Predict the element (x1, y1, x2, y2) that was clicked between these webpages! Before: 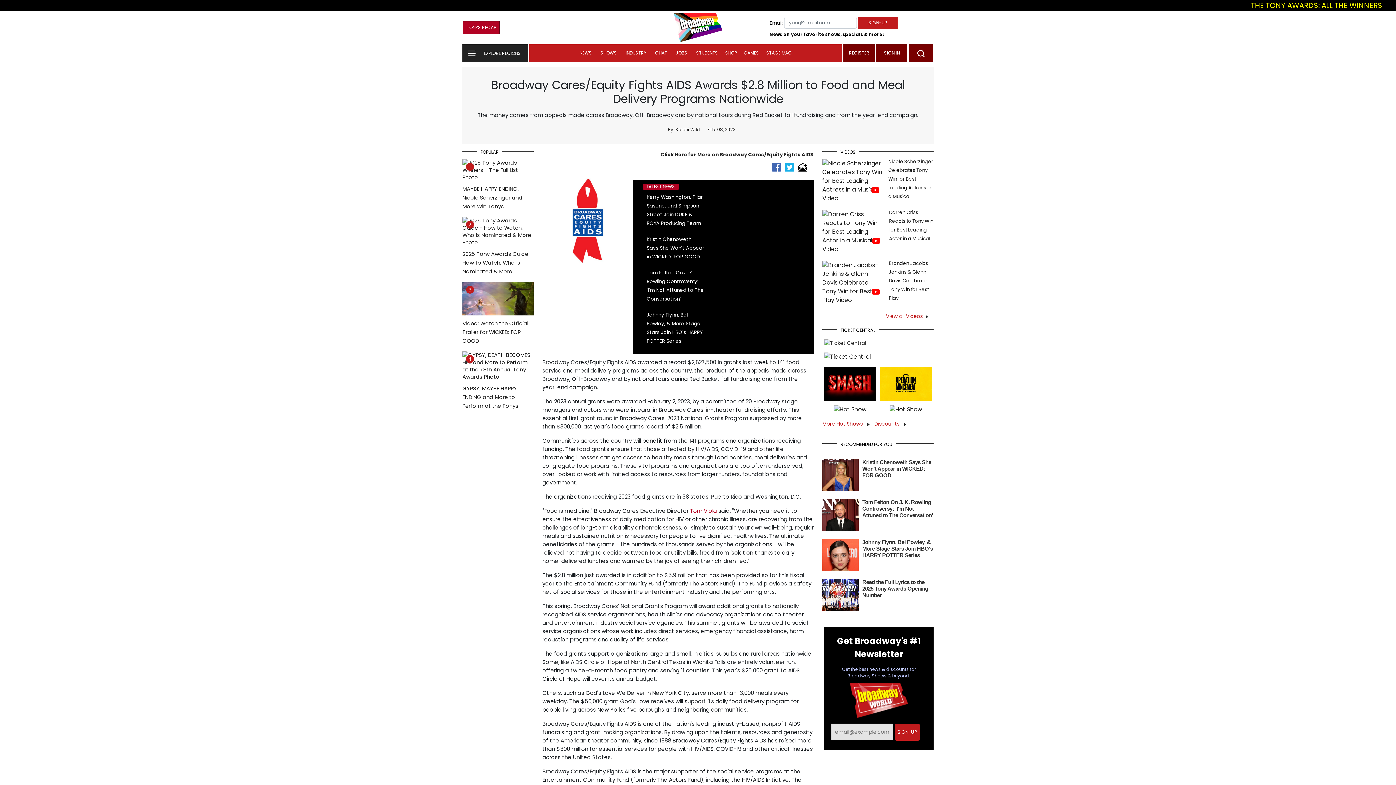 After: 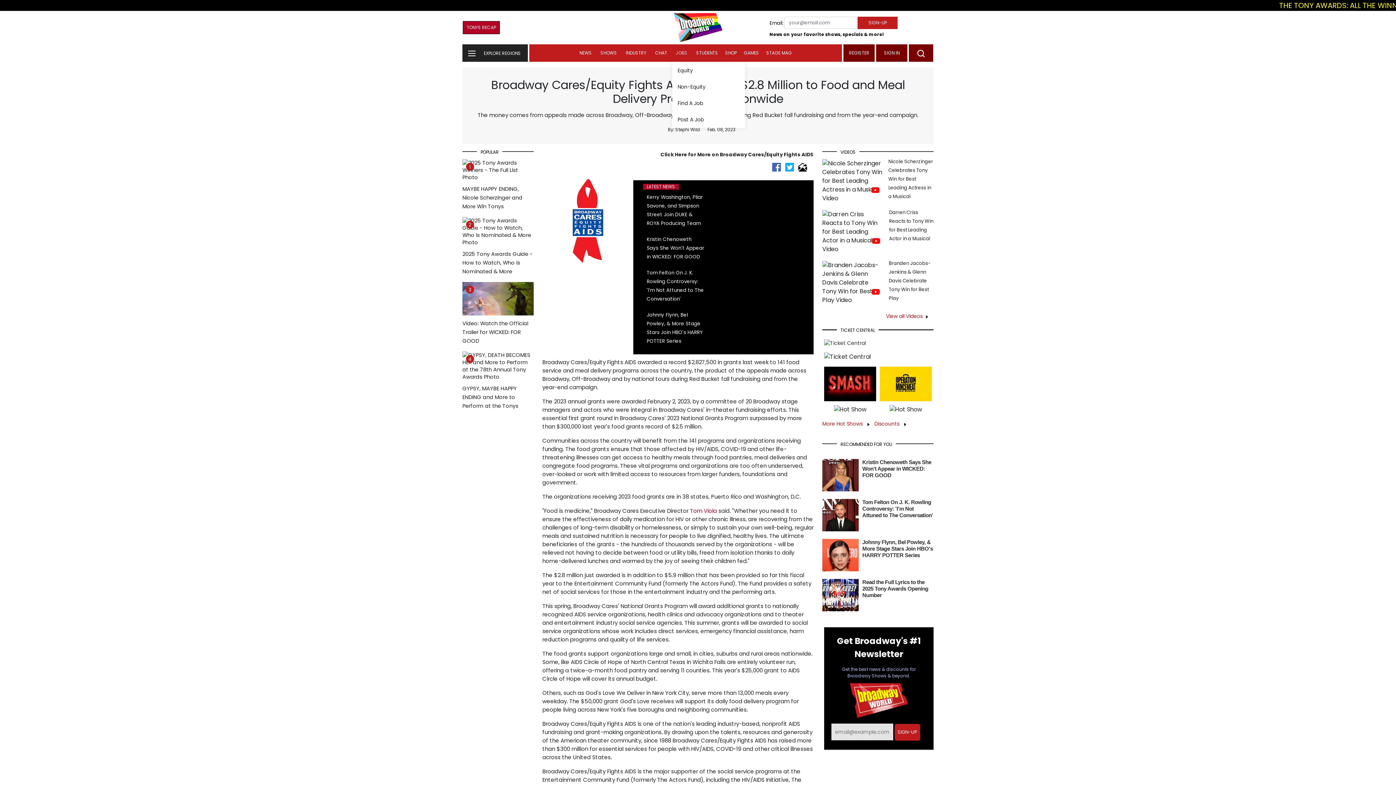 Action: bbox: (672, 44, 691, 61) label: JOBS